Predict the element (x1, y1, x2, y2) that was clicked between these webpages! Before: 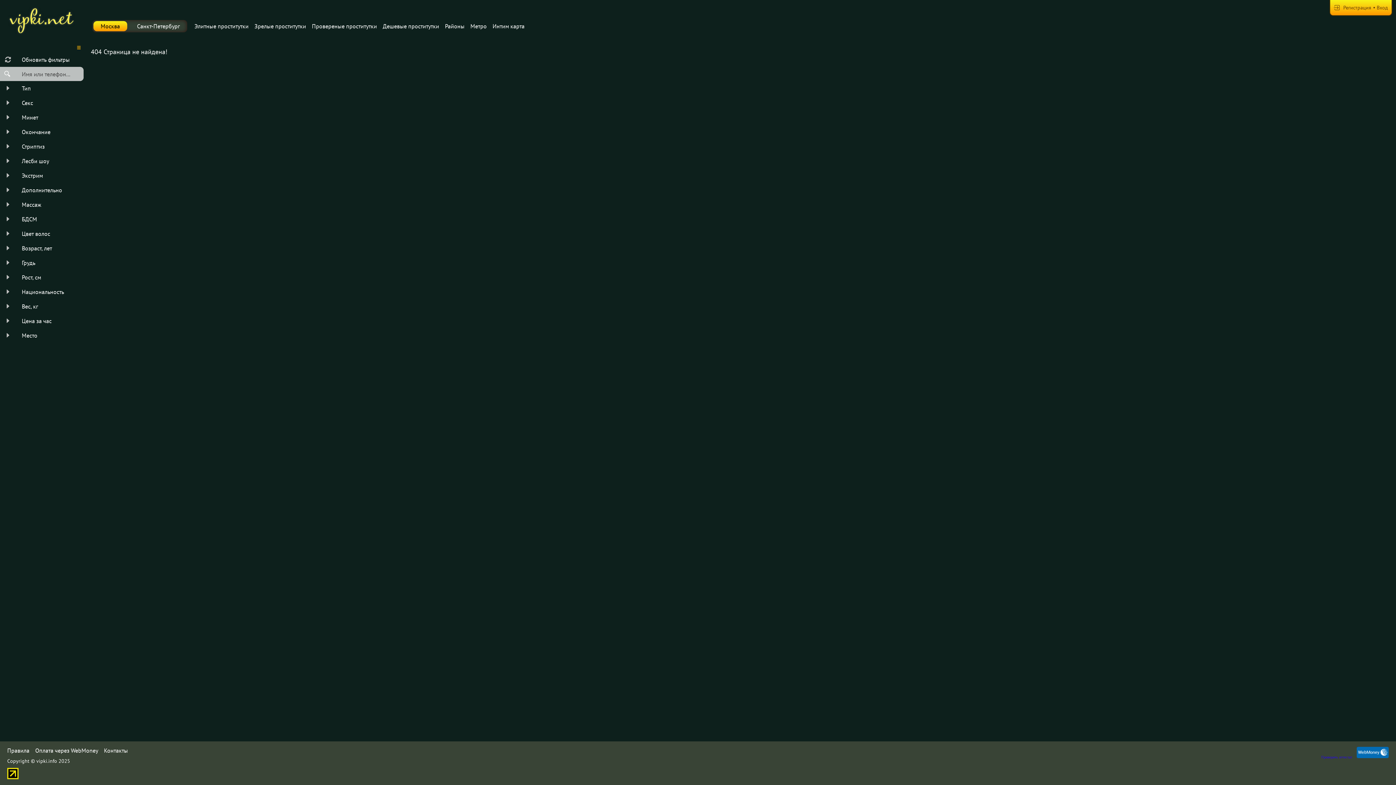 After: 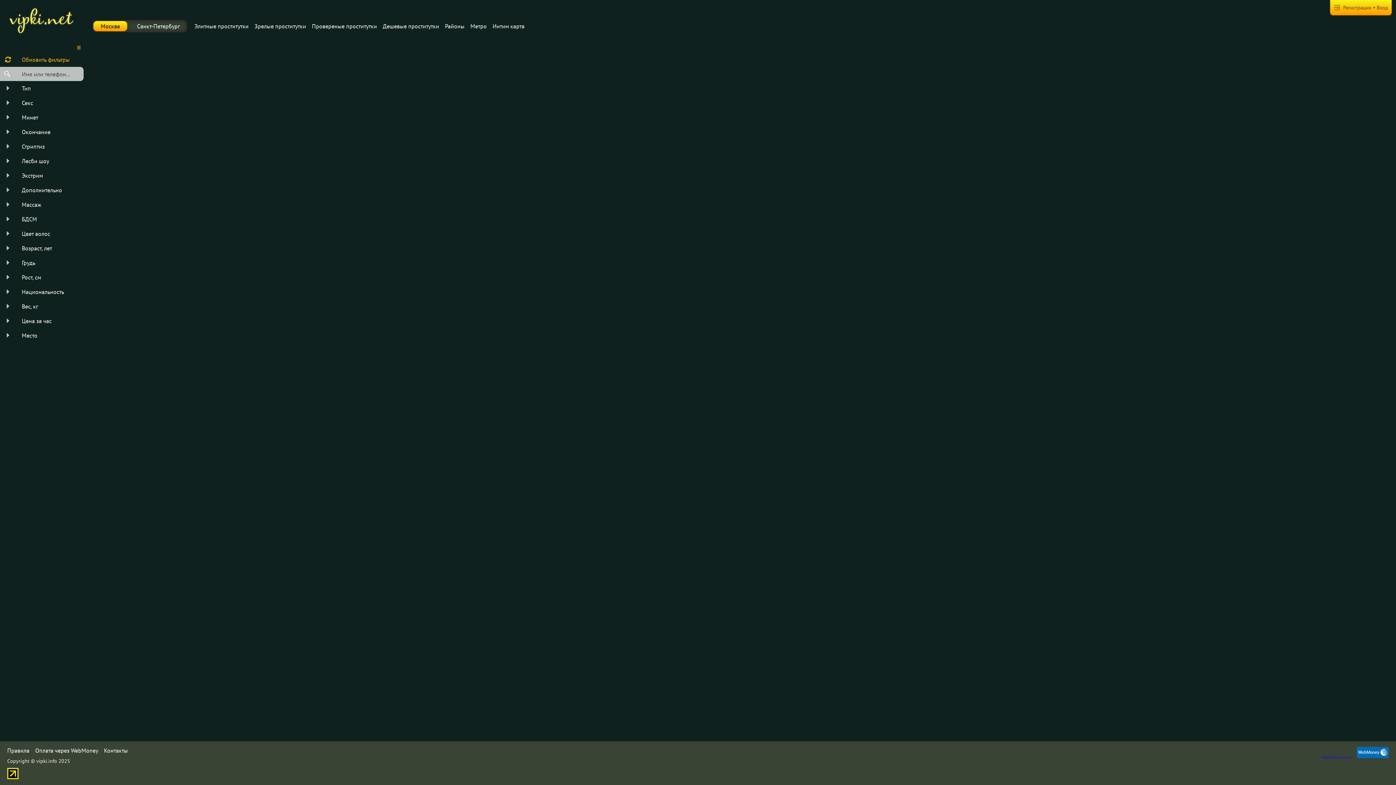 Action: label:  
Обновить фильтры bbox: (0, 52, 77, 66)